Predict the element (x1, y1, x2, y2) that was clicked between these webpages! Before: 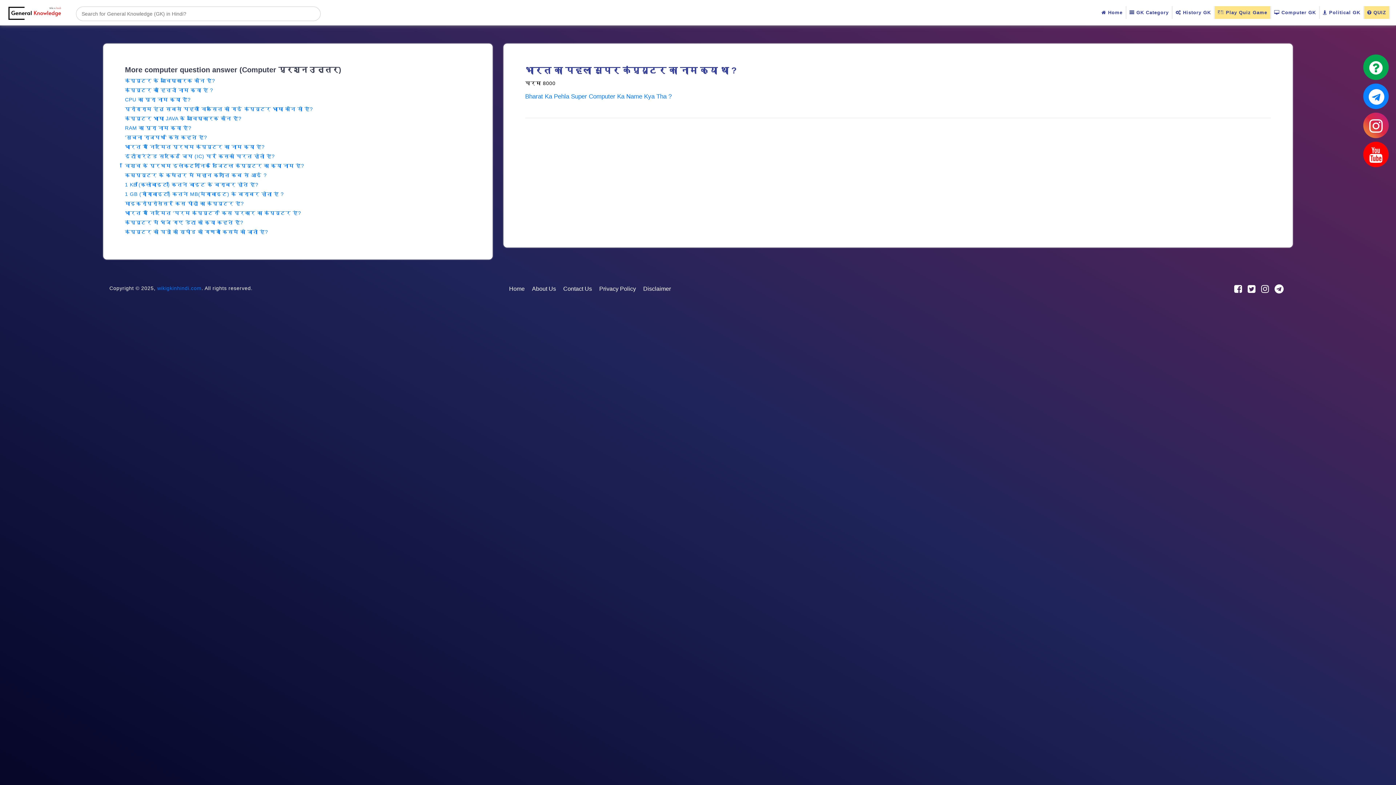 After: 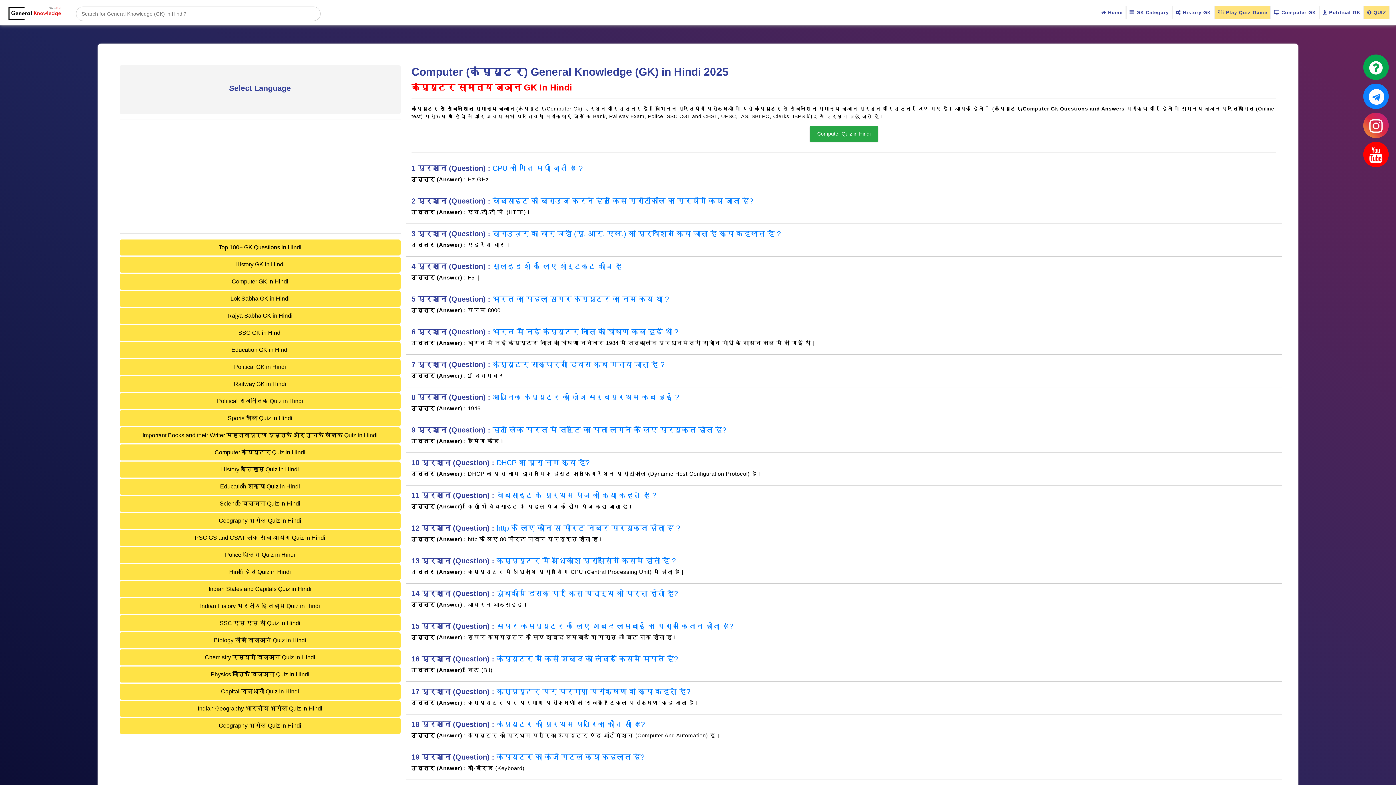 Action: bbox: (1271, 6, 1319, 18) label:  Computer GK